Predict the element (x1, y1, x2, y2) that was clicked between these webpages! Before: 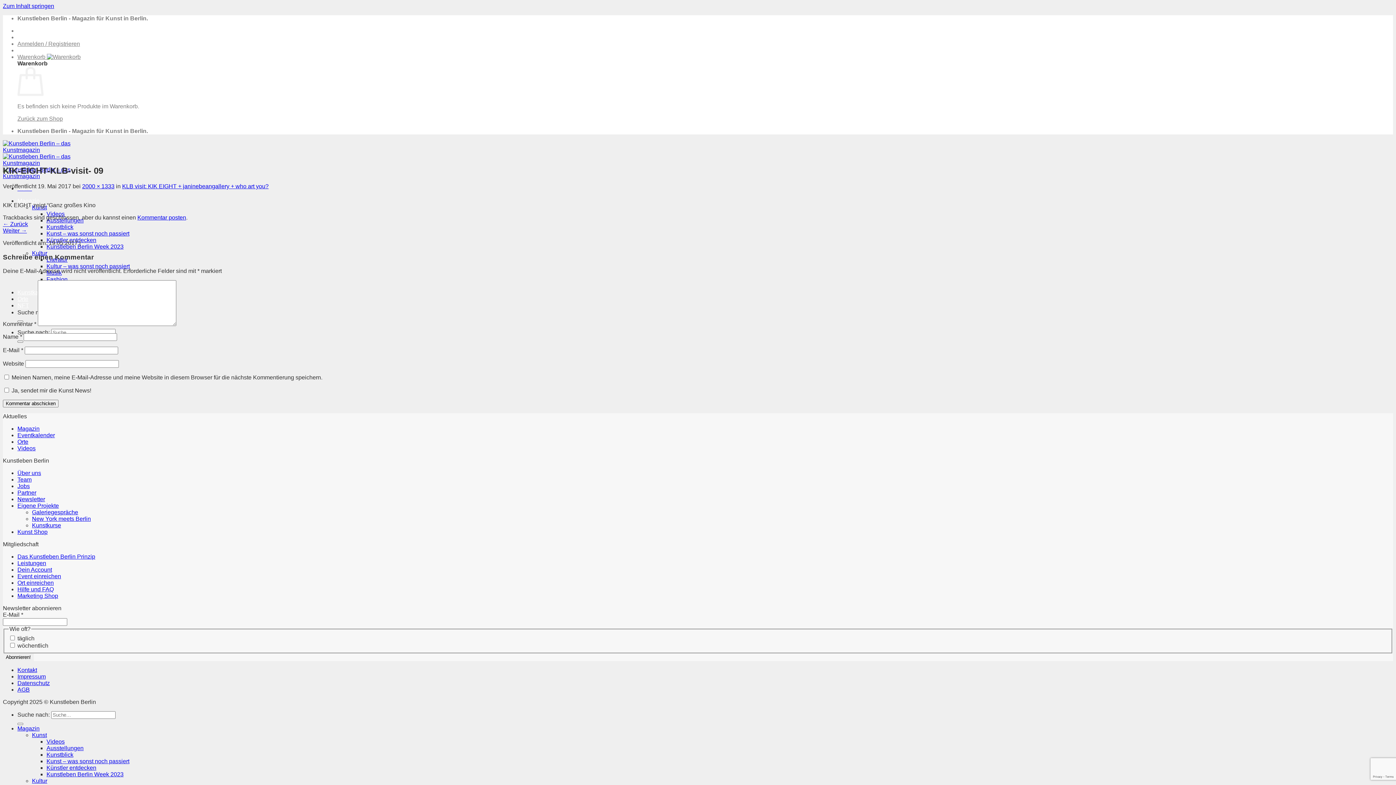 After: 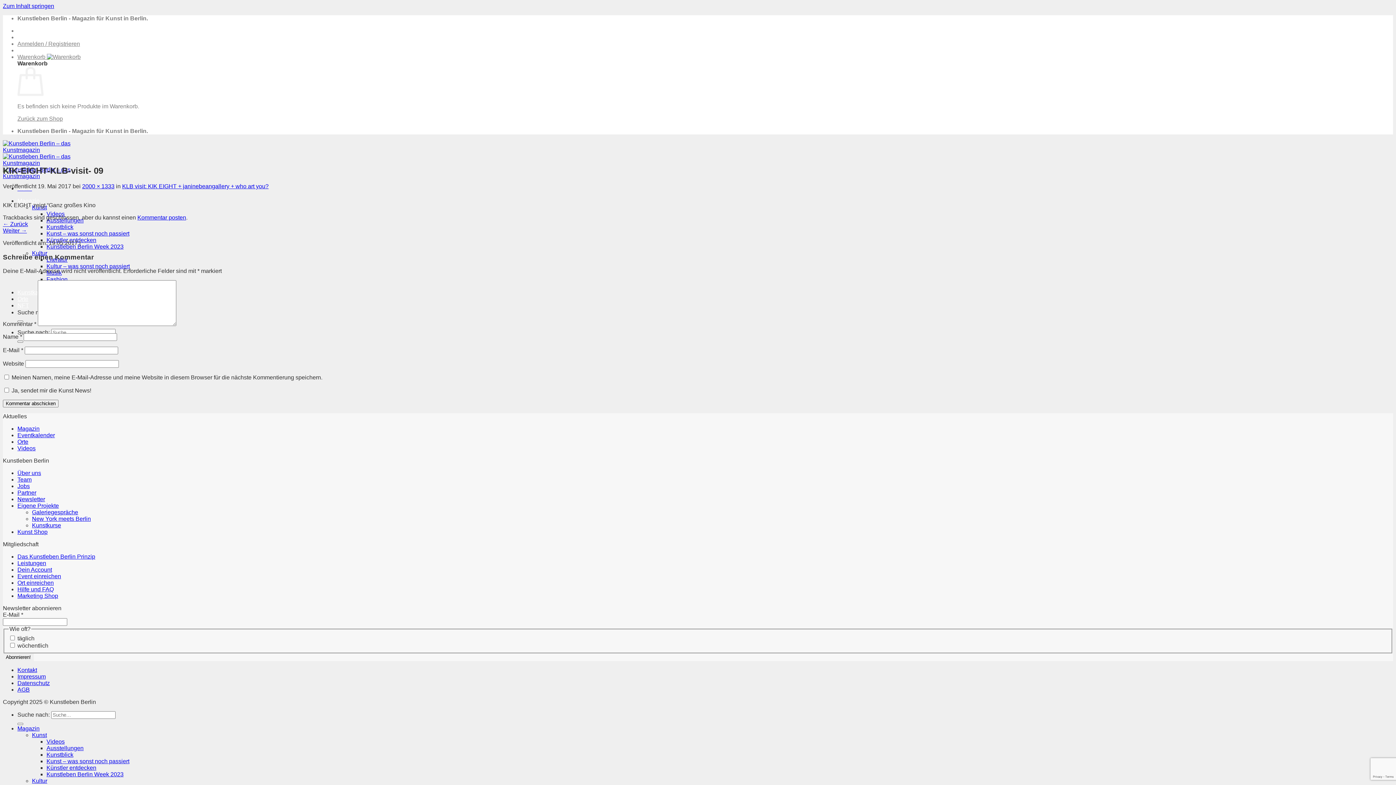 Action: bbox: (17, 503, 58, 509) label: Eigene Projekte